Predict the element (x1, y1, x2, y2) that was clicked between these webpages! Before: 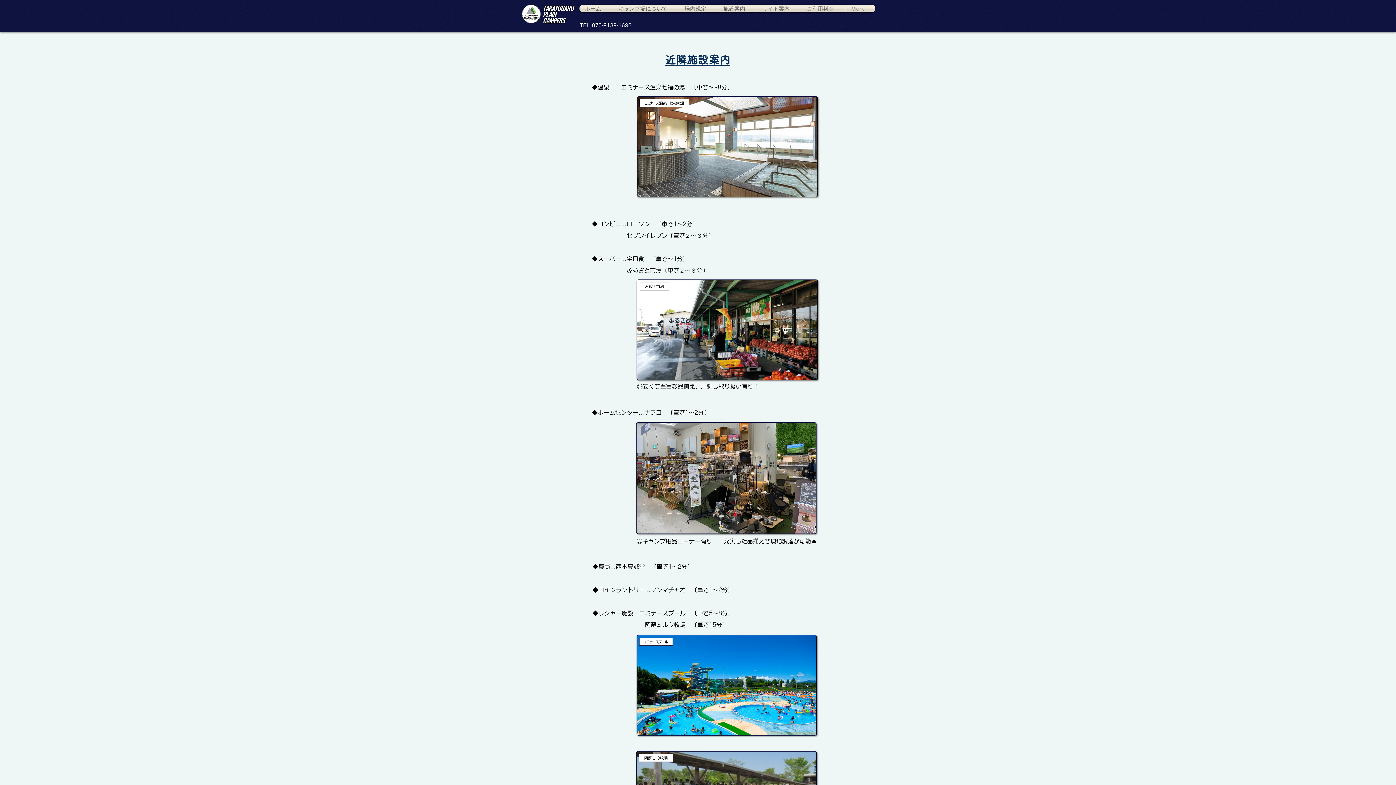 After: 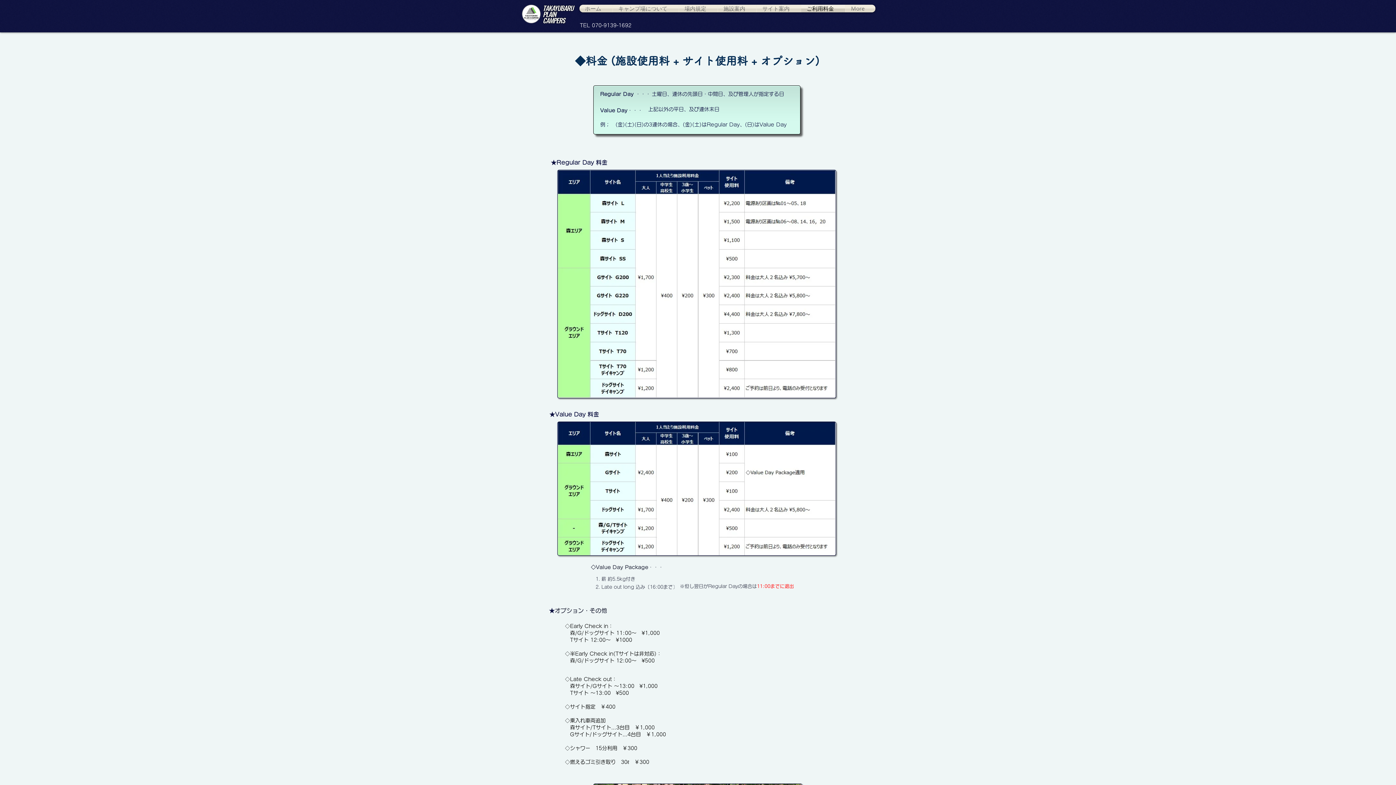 Action: bbox: (801, 4, 845, 12) label: ご利用料金